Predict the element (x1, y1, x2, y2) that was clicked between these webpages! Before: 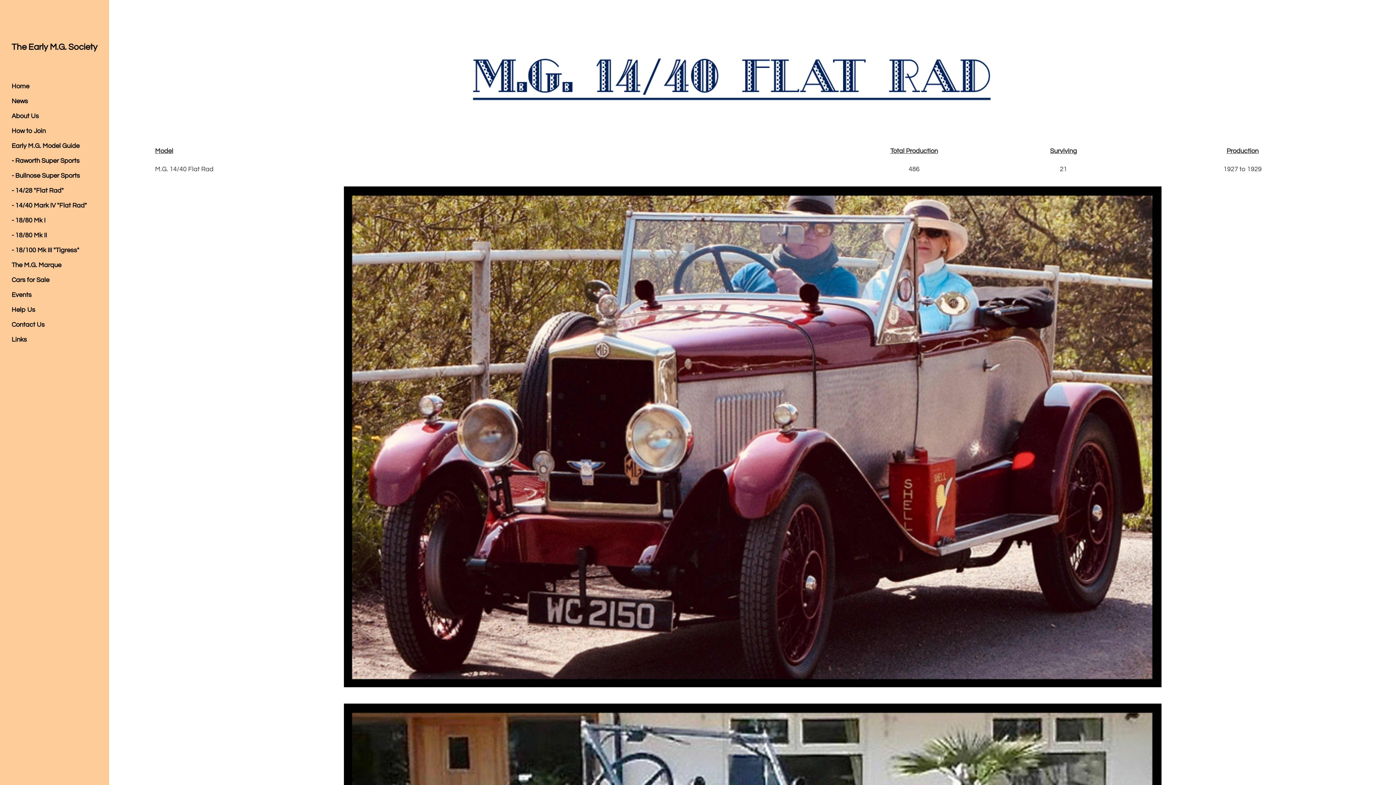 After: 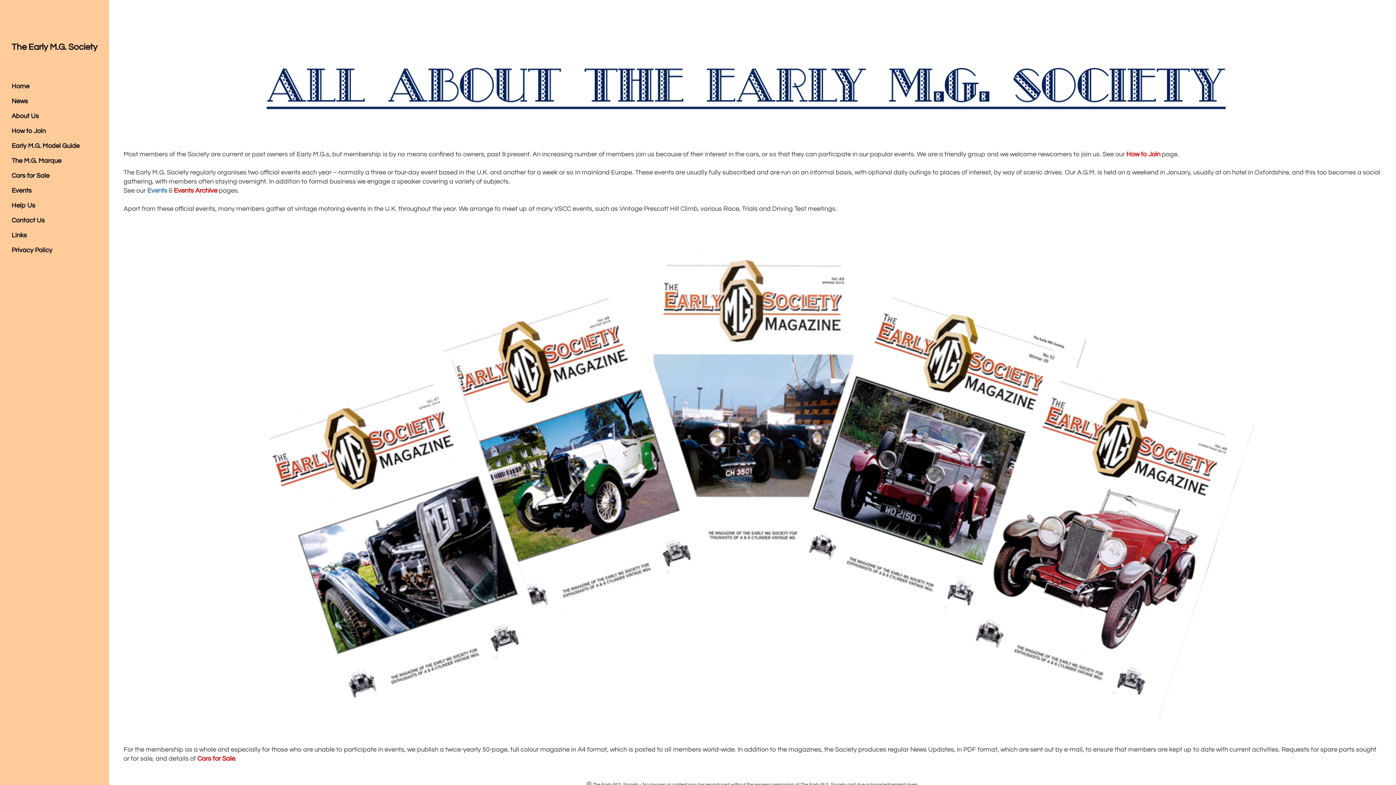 Action: label: About Us bbox: (5, 108, 103, 123)